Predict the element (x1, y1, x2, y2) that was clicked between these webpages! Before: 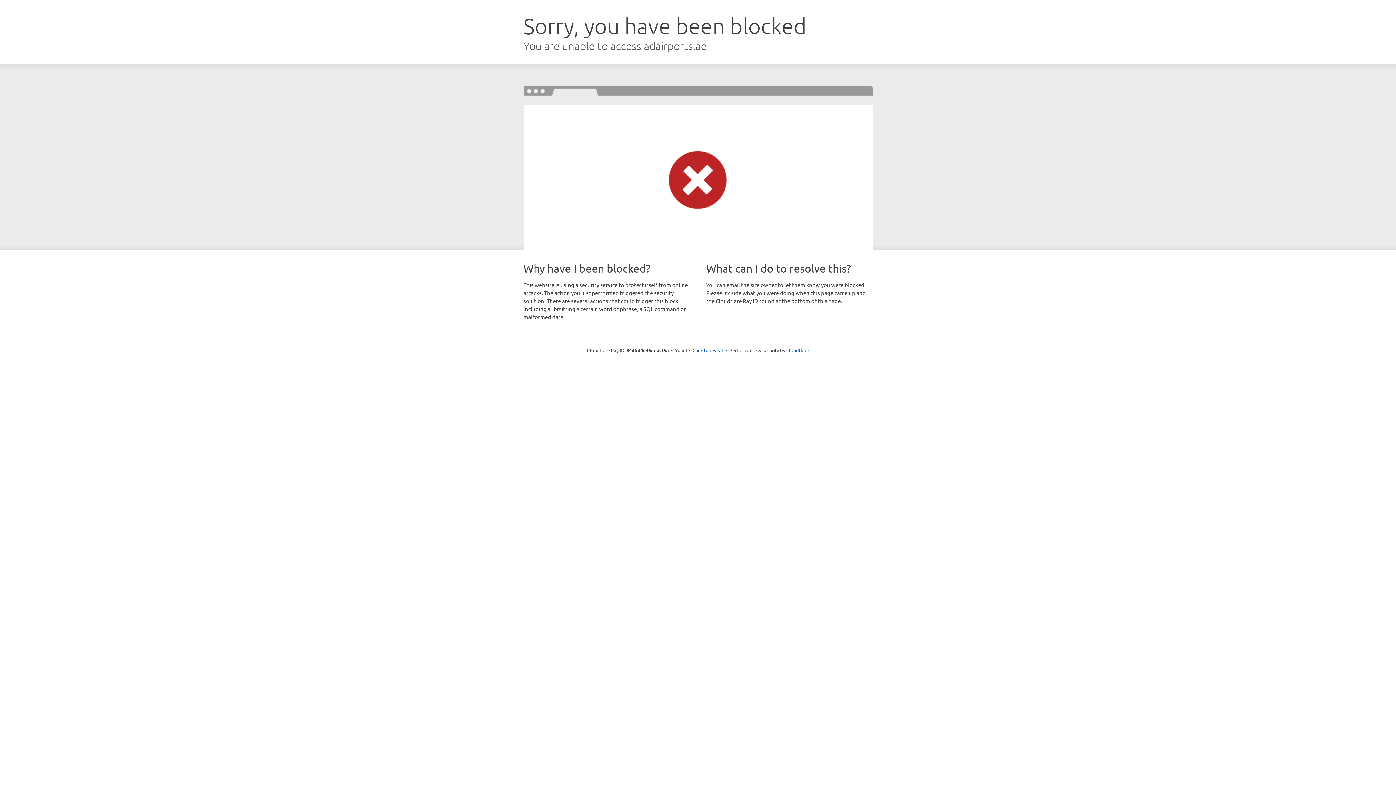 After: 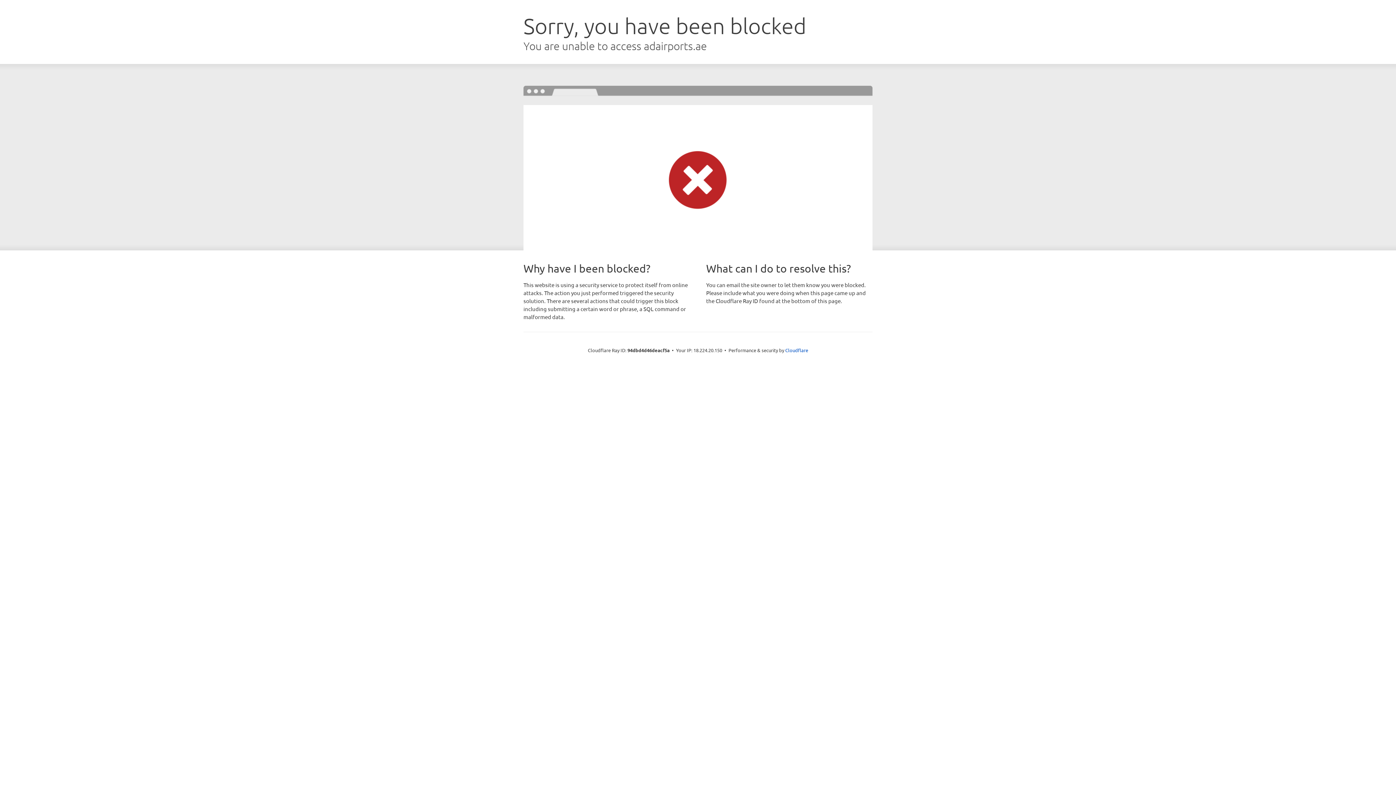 Action: bbox: (692, 346, 723, 353) label: Click to reveal